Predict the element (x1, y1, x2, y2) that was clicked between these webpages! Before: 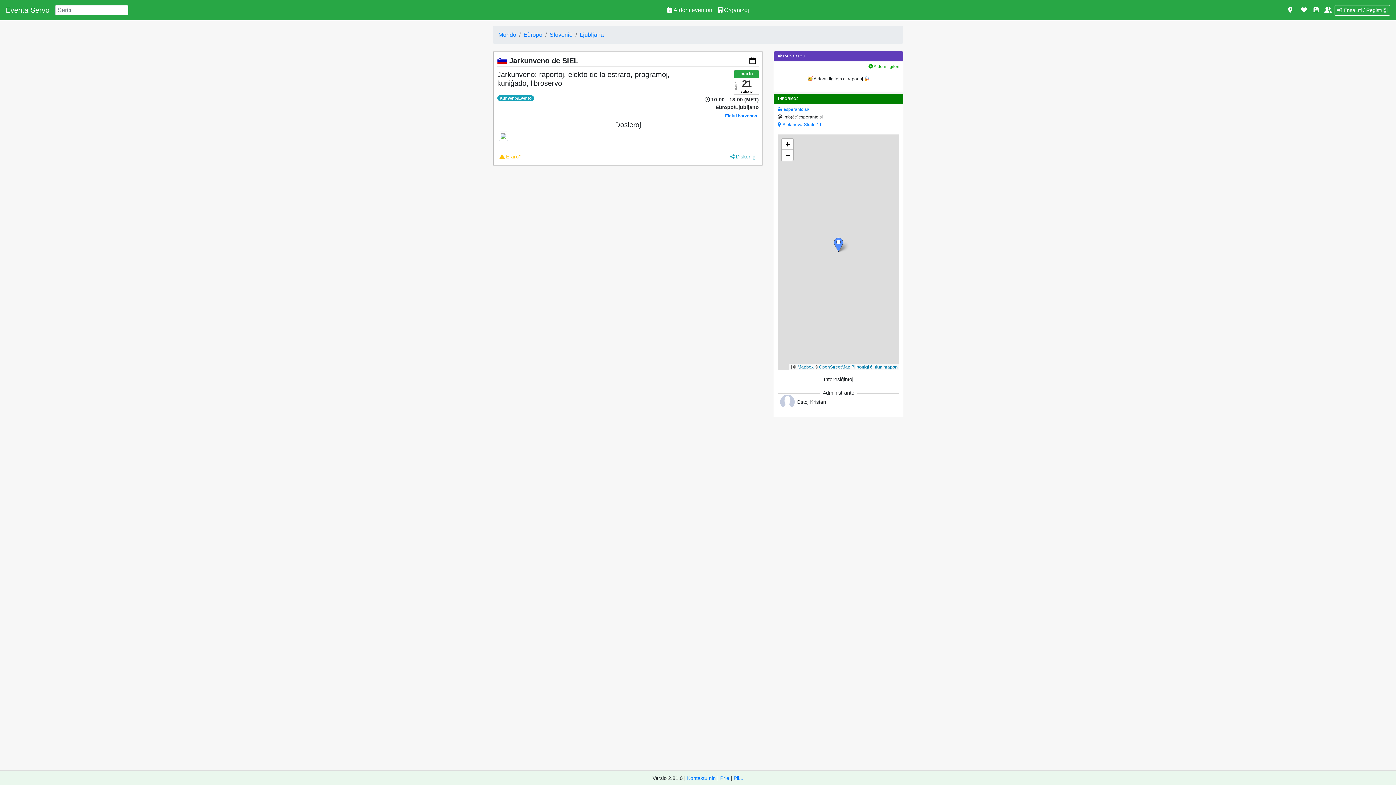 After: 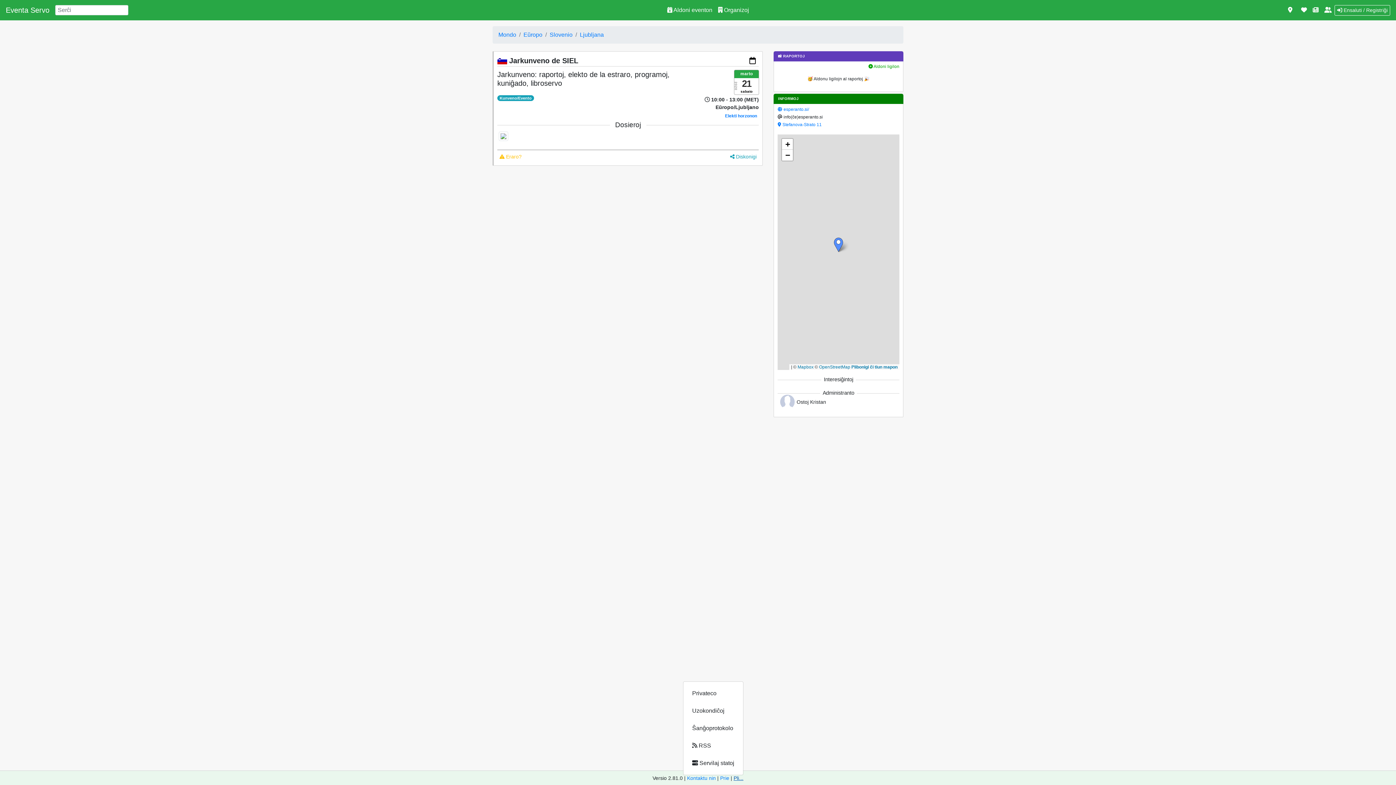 Action: bbox: (733, 775, 743, 781) label: Pli...